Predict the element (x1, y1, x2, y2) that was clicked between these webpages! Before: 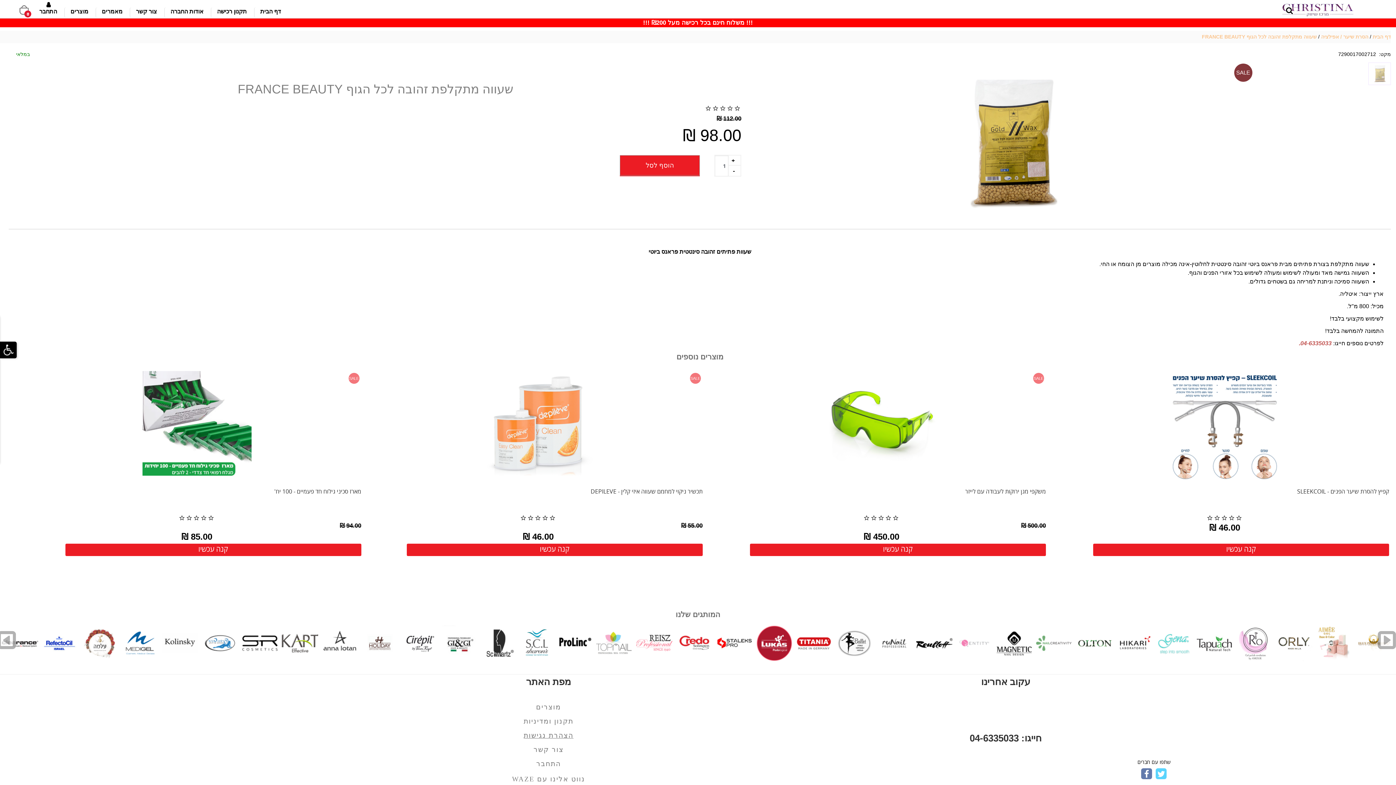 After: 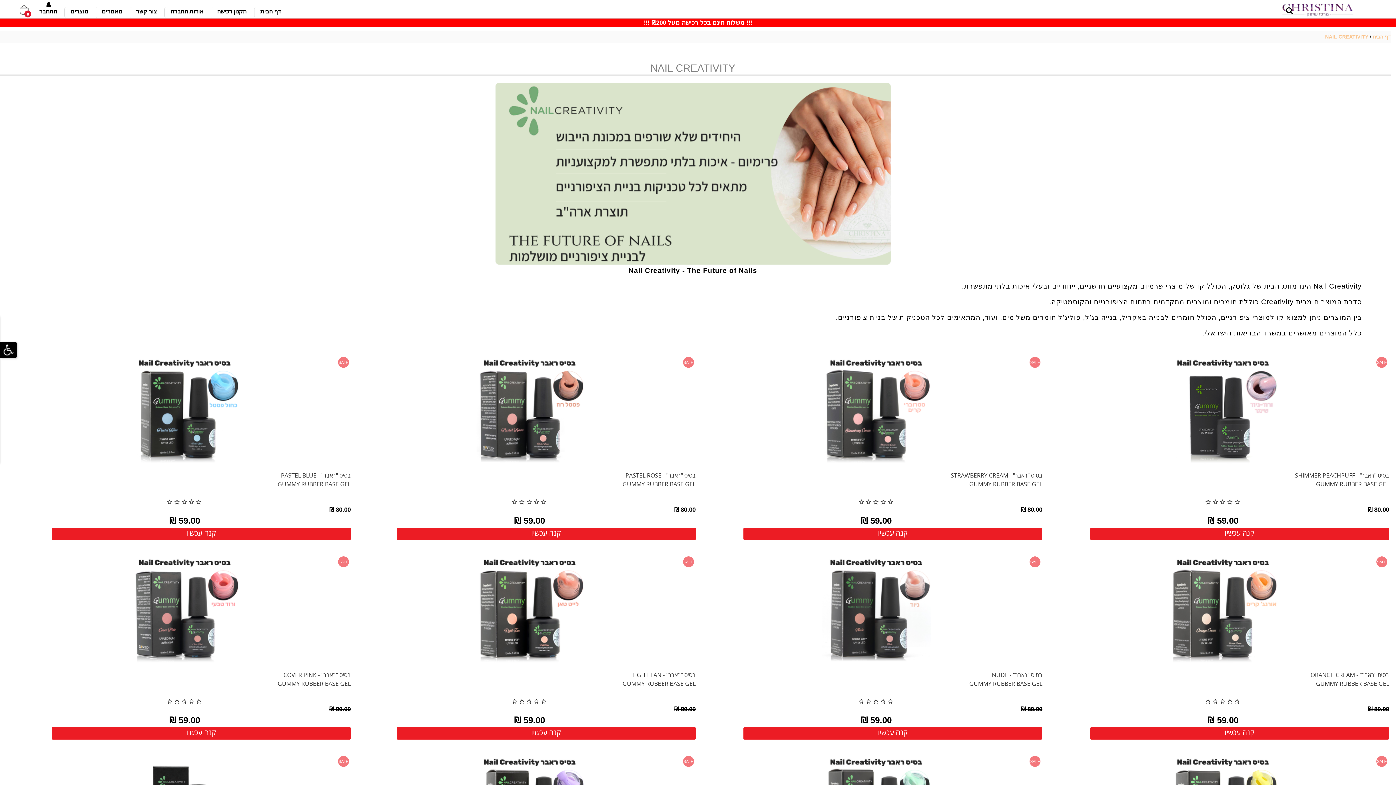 Action: bbox: (1036, 625, 1072, 661)